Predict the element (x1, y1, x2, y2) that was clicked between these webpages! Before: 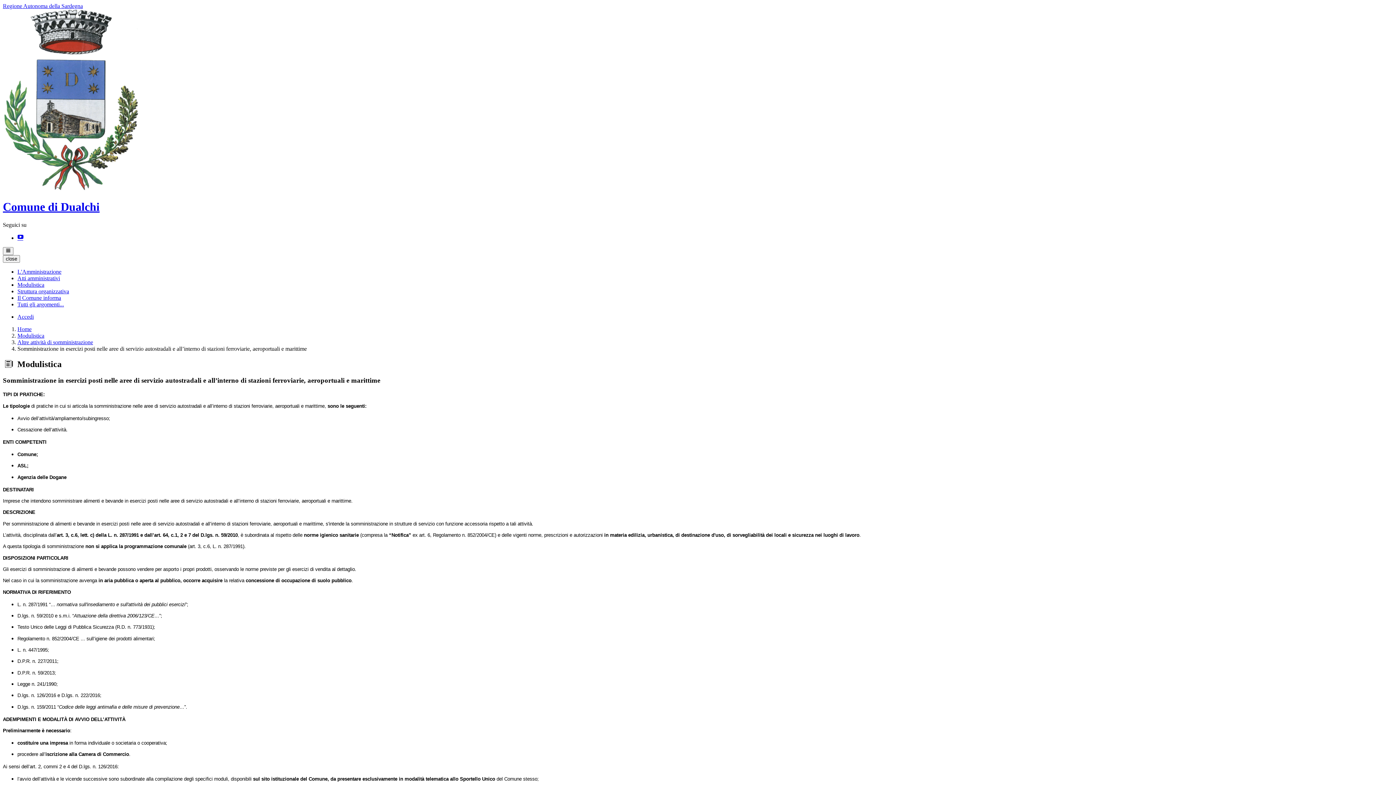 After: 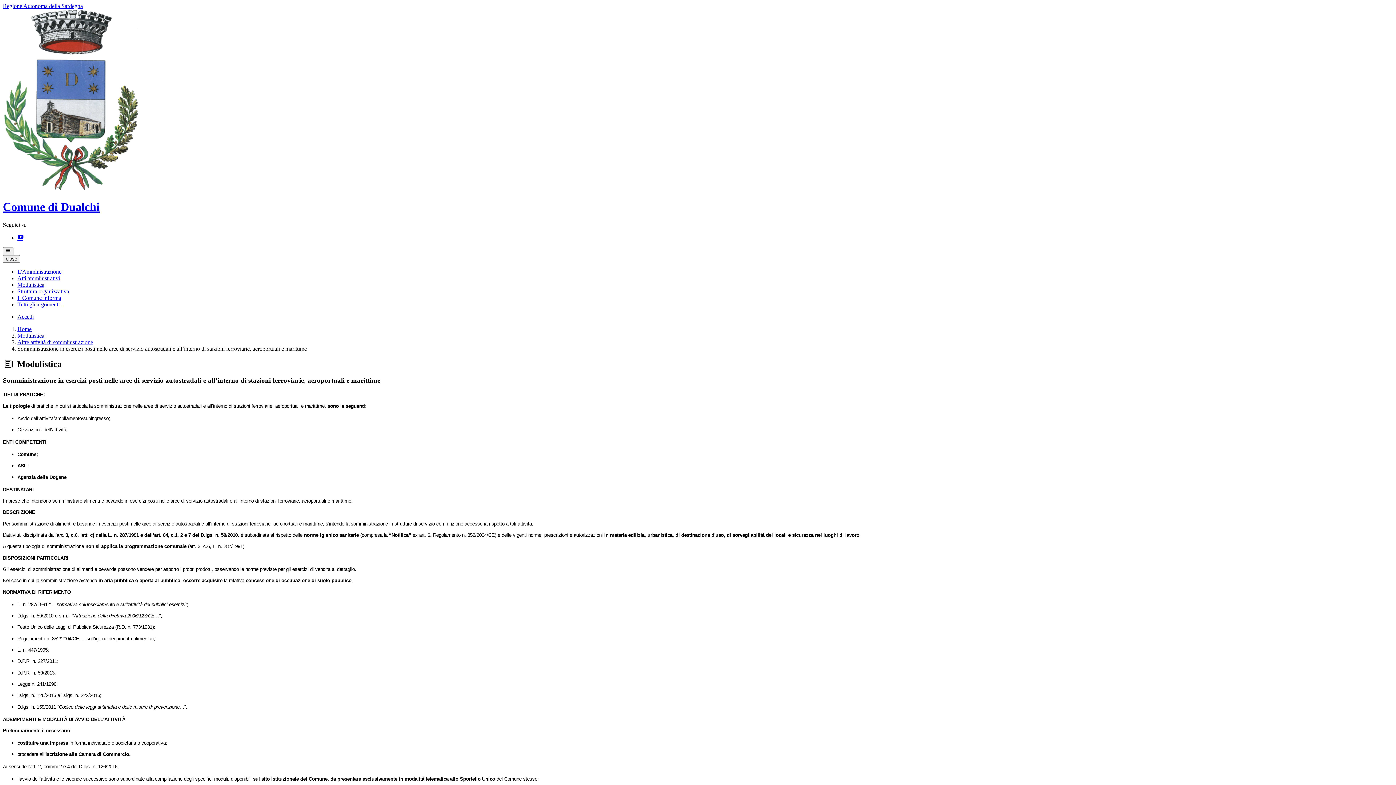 Action: label: Youtube bbox: (17, 234, 23, 241)